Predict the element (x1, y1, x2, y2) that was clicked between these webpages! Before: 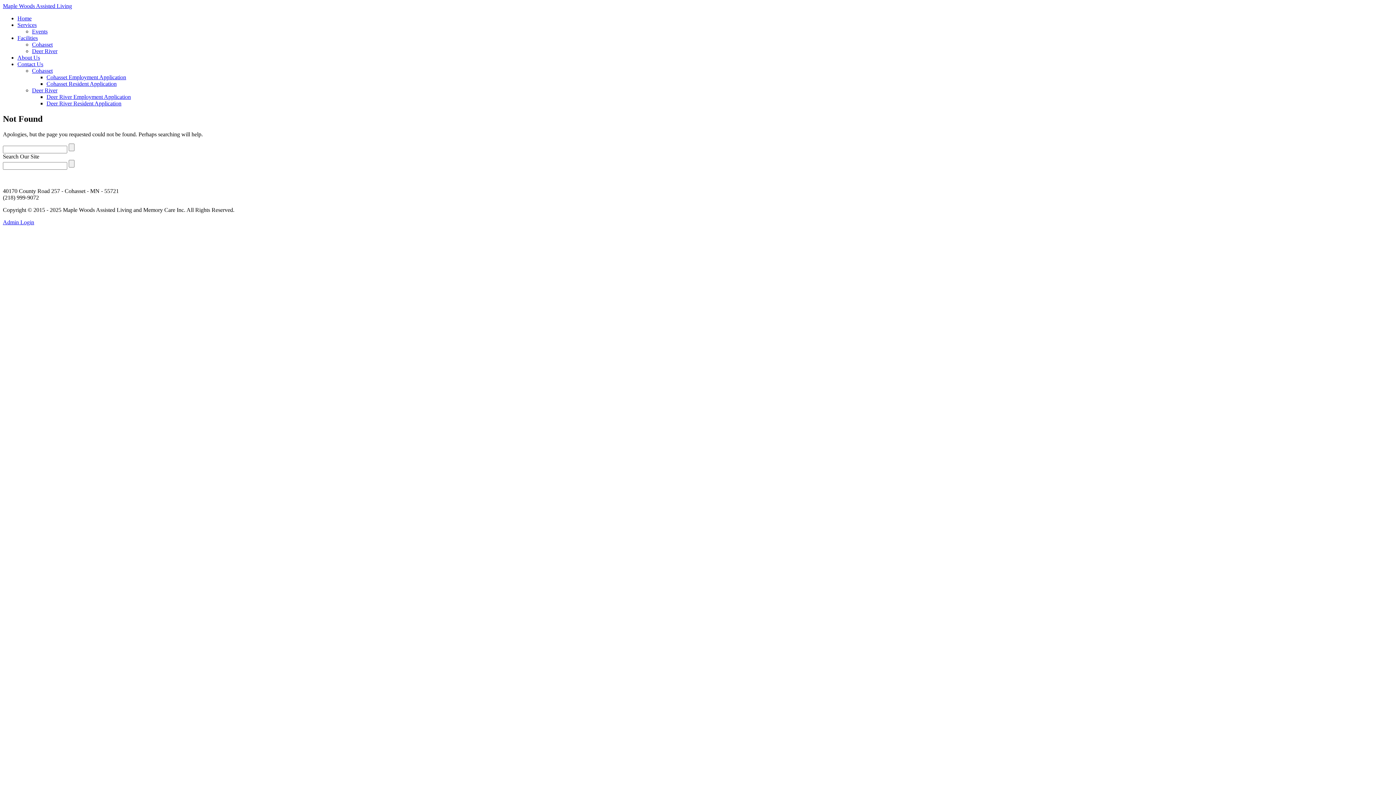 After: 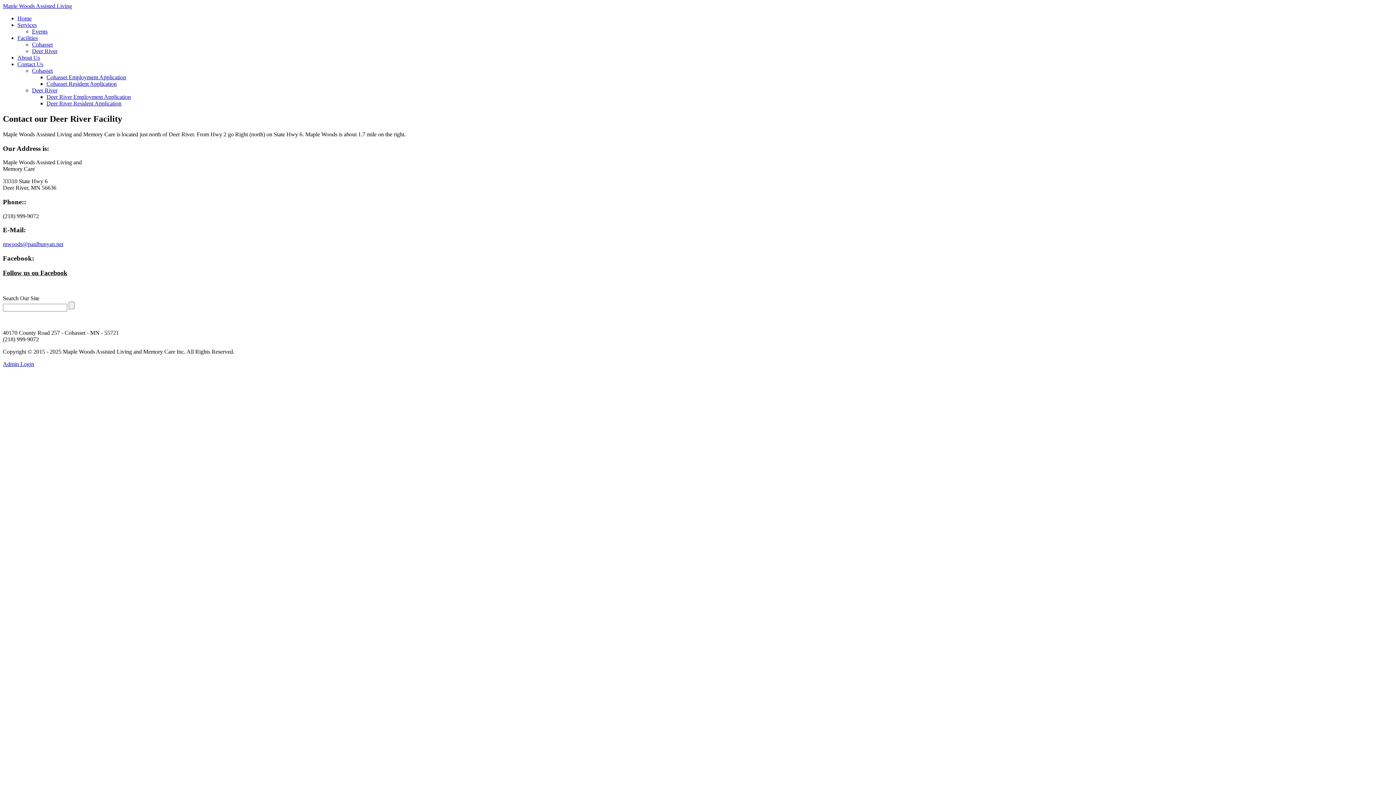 Action: bbox: (32, 87, 57, 93) label: Deer River